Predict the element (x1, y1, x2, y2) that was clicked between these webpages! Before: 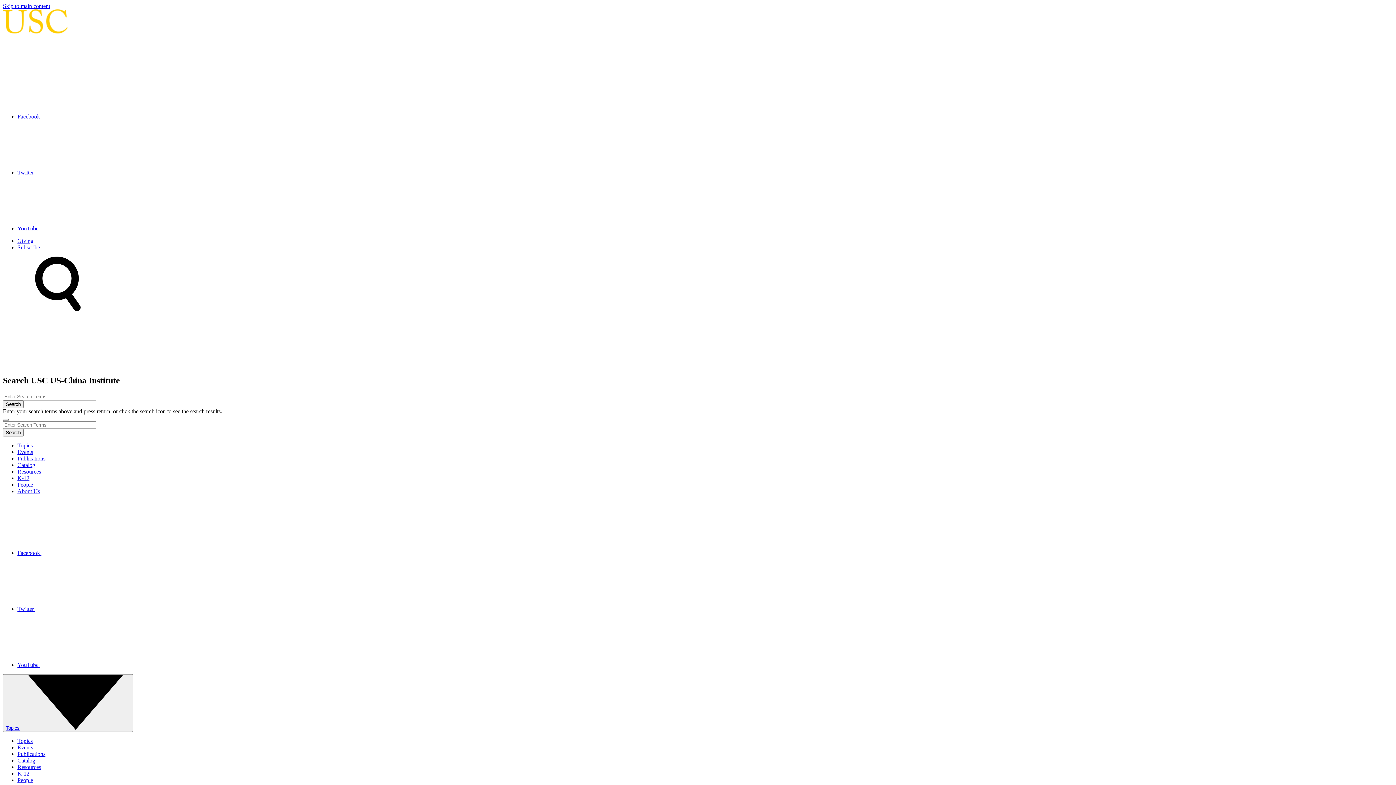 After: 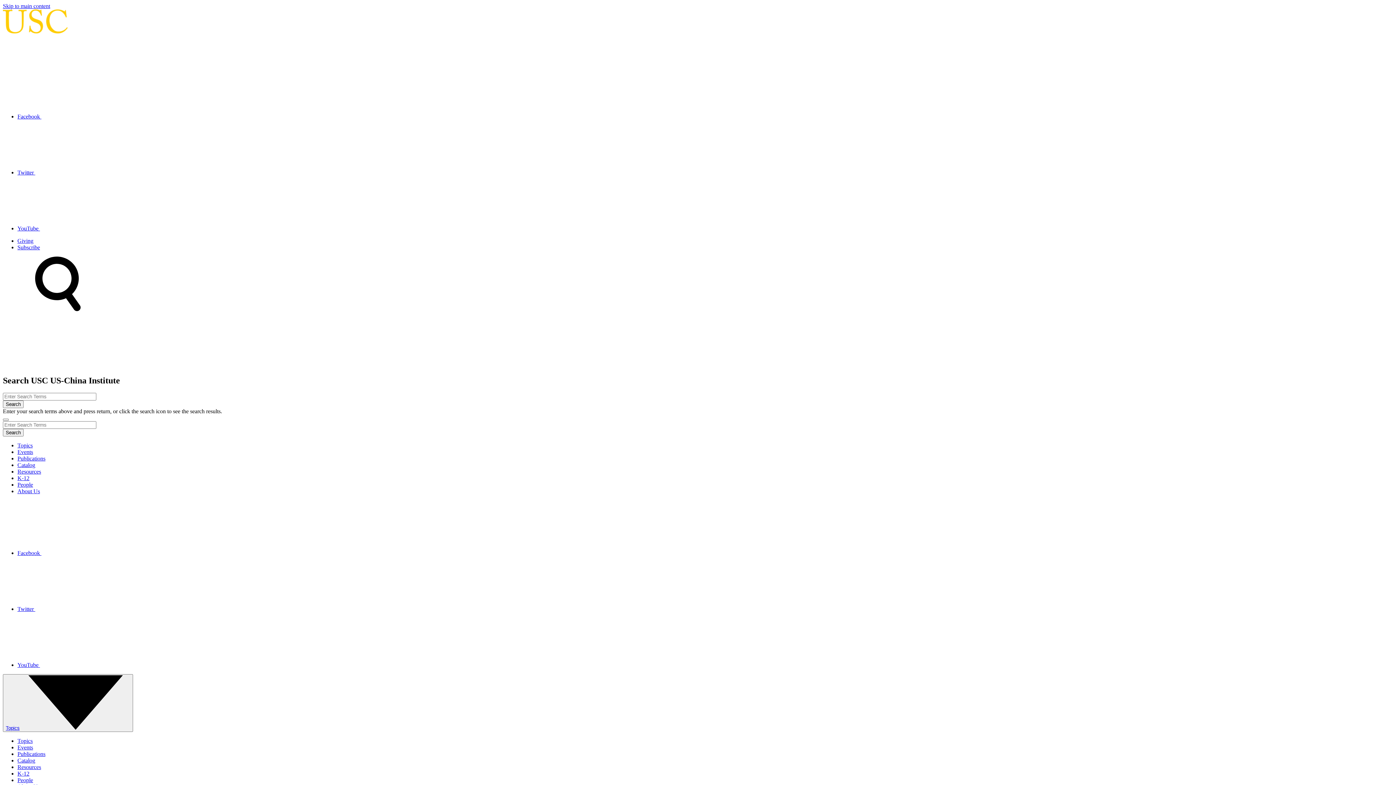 Action: label: Resources bbox: (17, 764, 41, 770)